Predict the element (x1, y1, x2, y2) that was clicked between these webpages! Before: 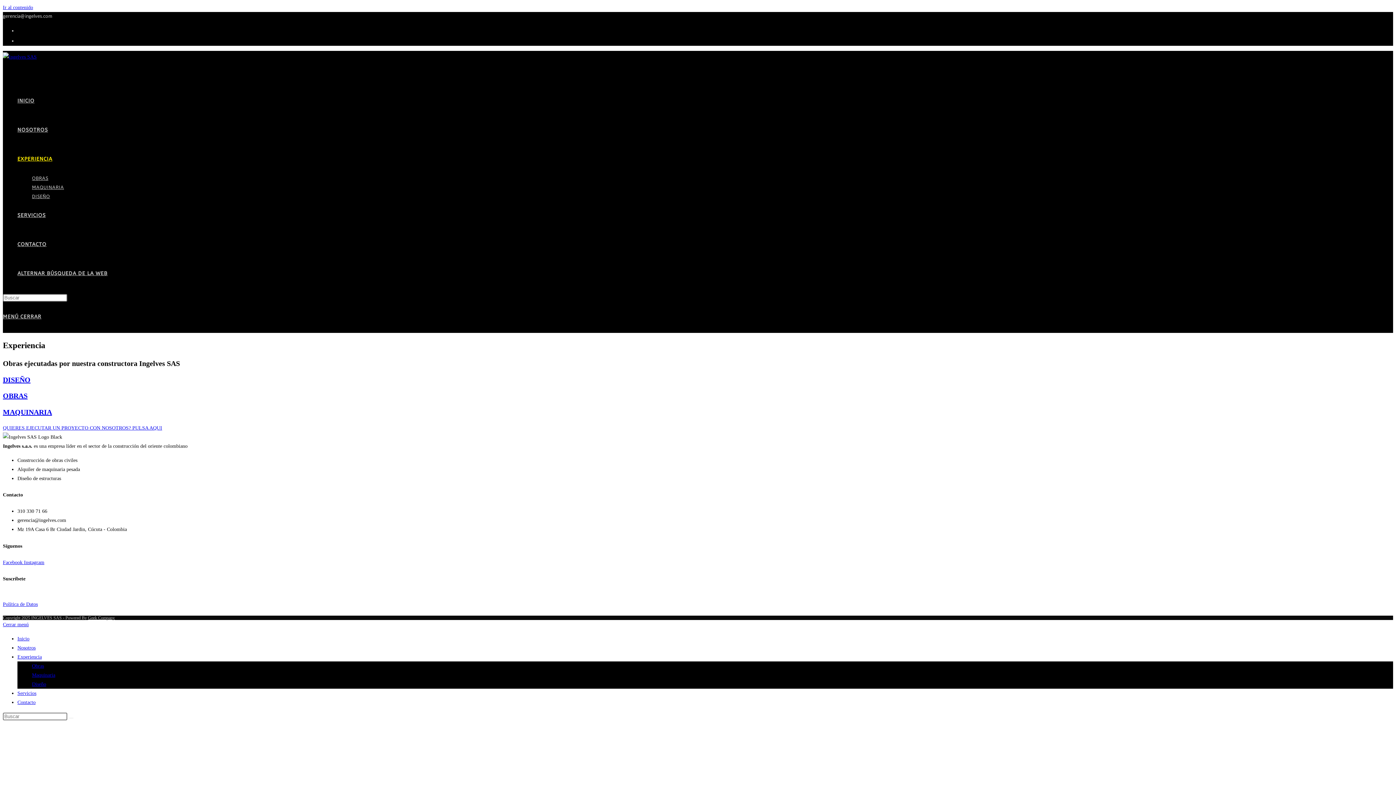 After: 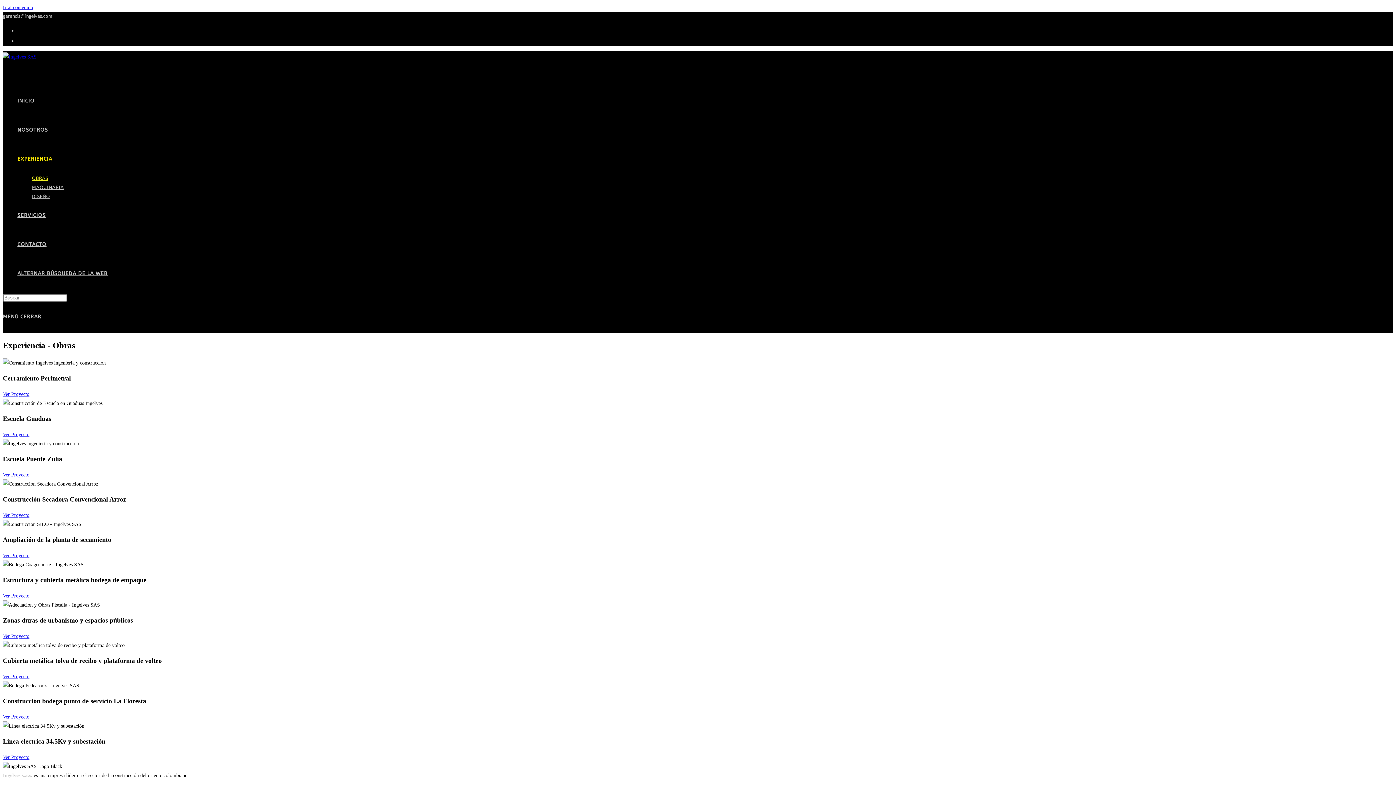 Action: bbox: (2, 392, 27, 400) label: OBRAS